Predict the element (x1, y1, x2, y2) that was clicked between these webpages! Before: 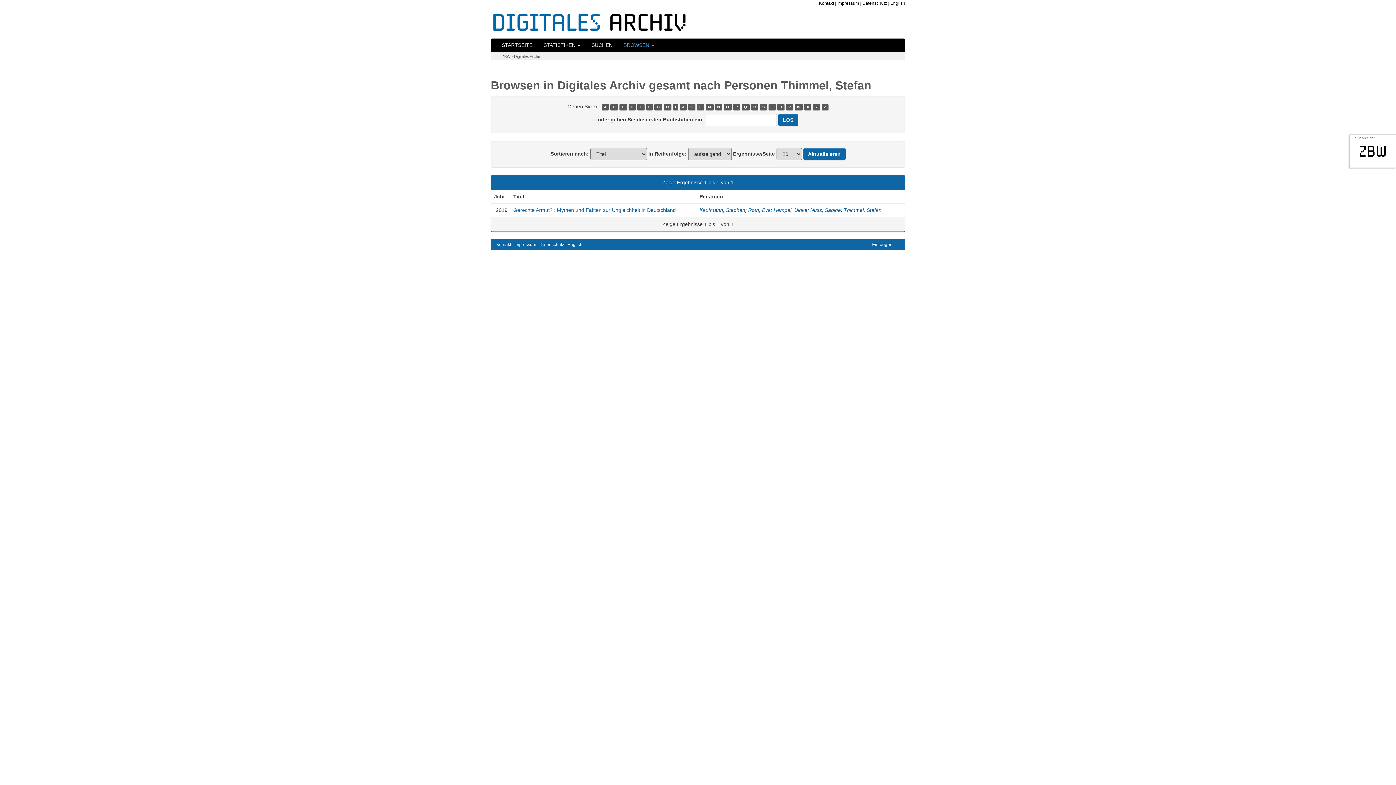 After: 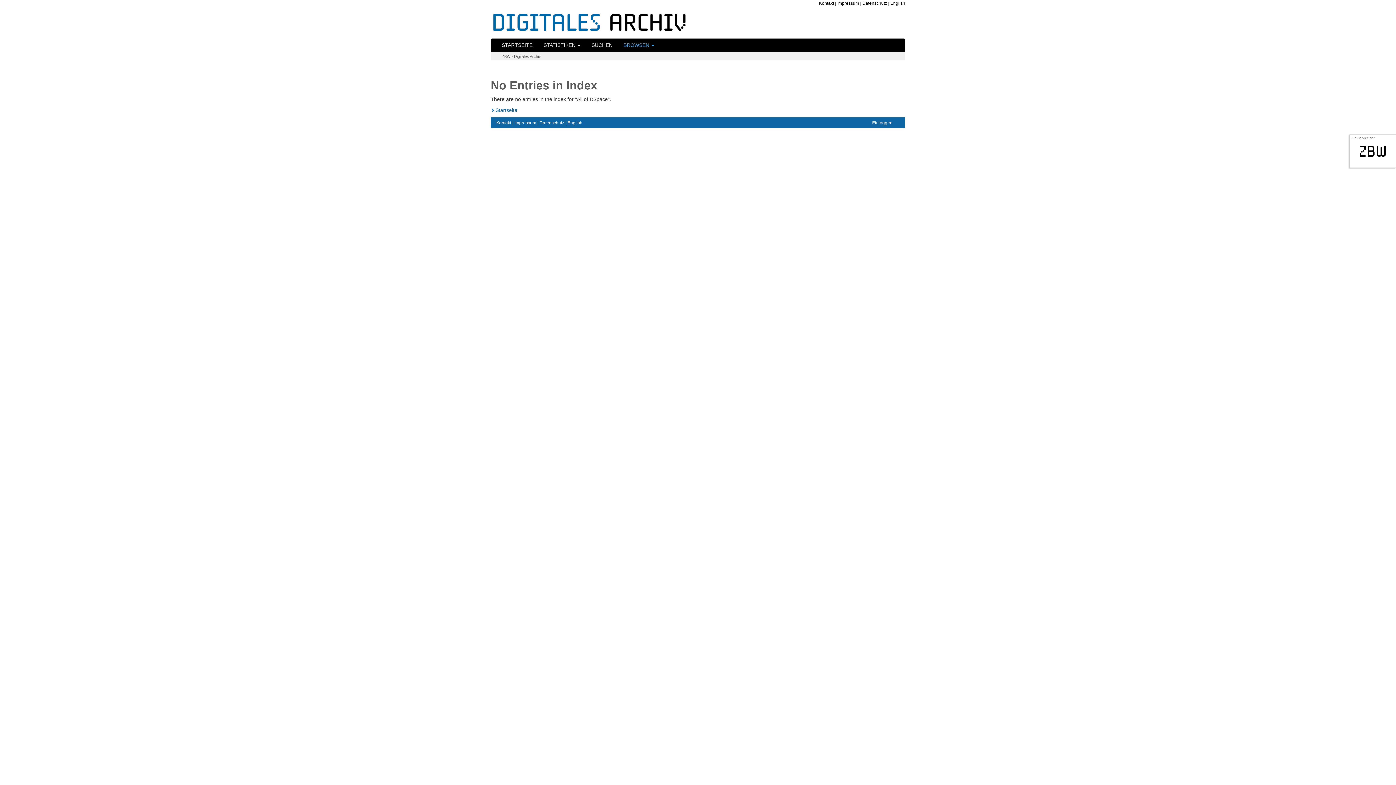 Action: label: U bbox: (777, 104, 784, 110)